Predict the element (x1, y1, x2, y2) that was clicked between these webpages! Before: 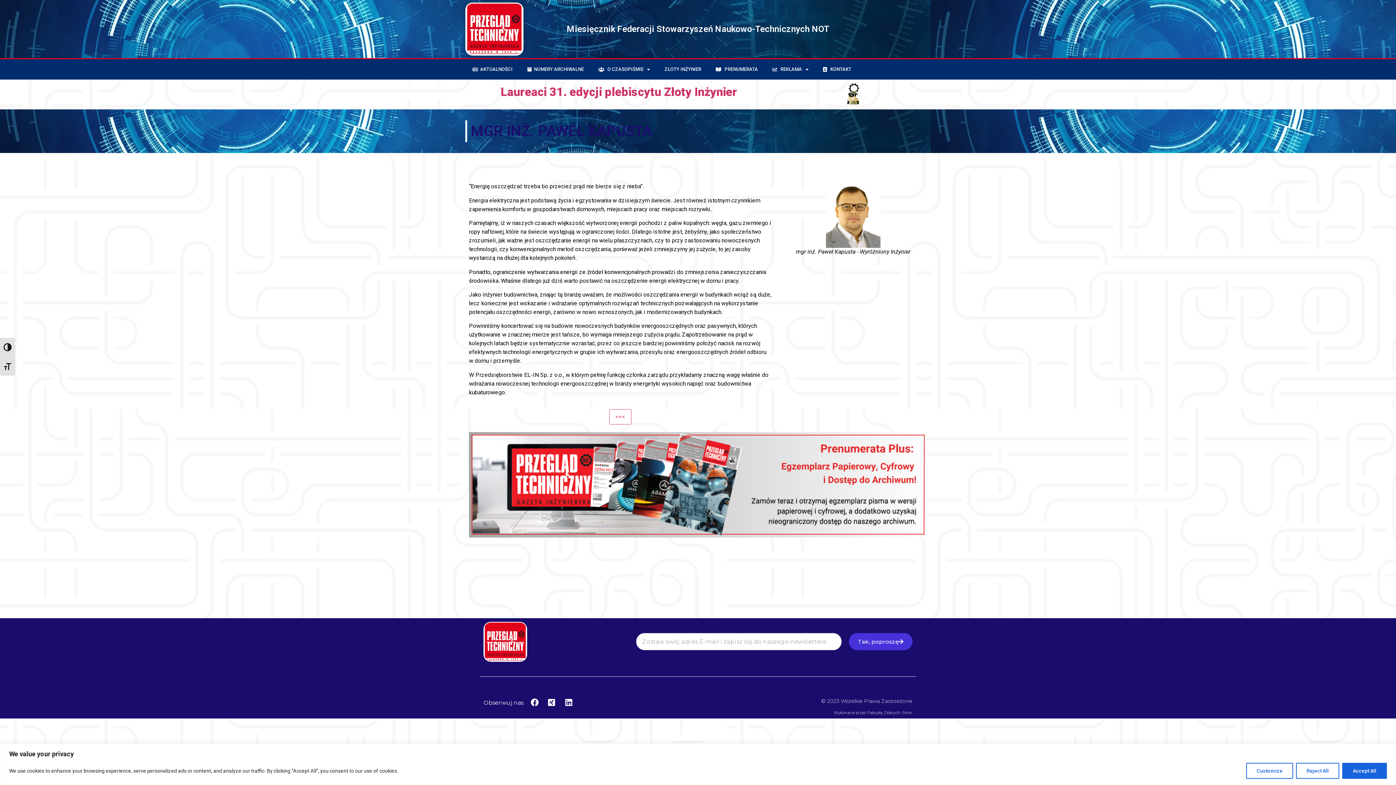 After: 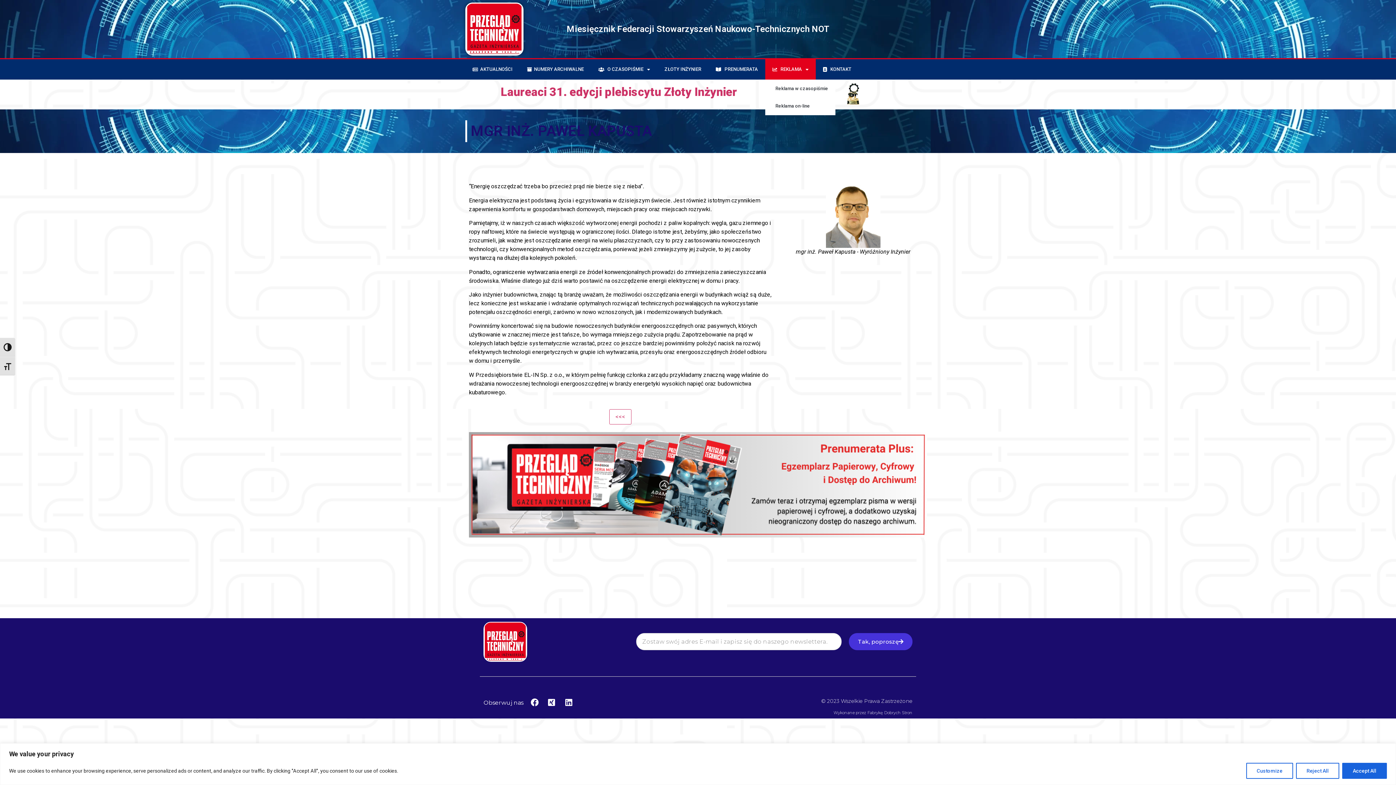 Action: bbox: (765, 59, 816, 79) label:    REKLAMA